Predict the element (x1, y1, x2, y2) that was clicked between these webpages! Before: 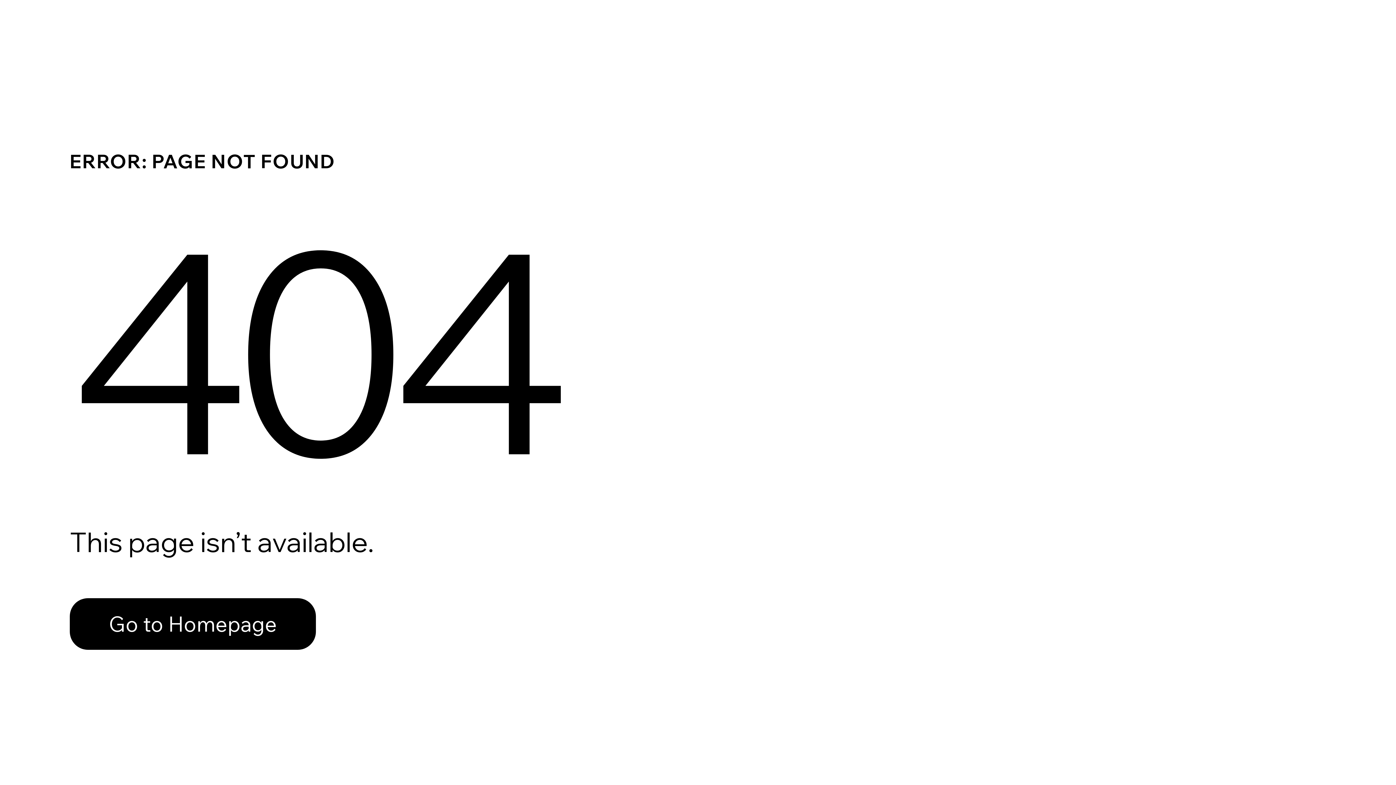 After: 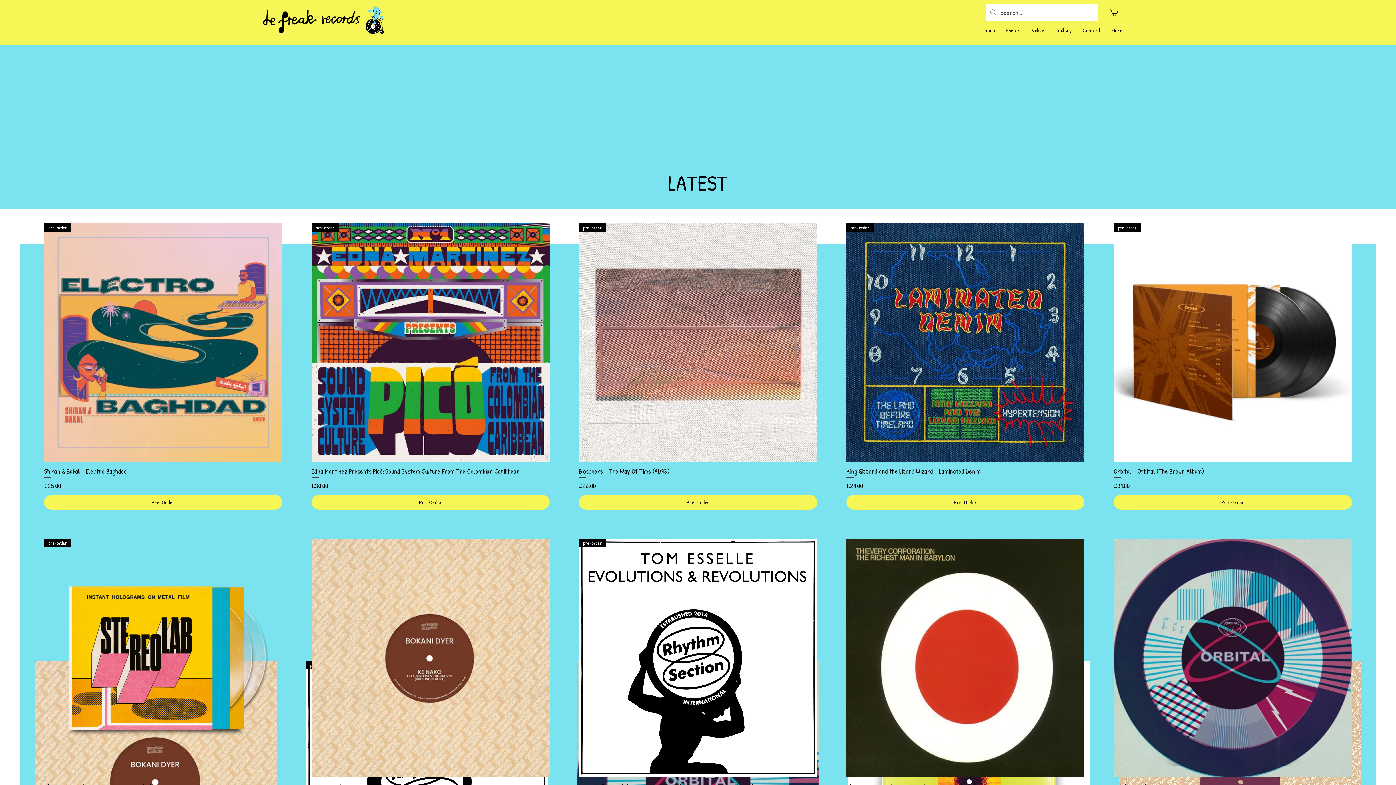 Action: label: Go to Homepage bbox: (69, 582, 768, 659)